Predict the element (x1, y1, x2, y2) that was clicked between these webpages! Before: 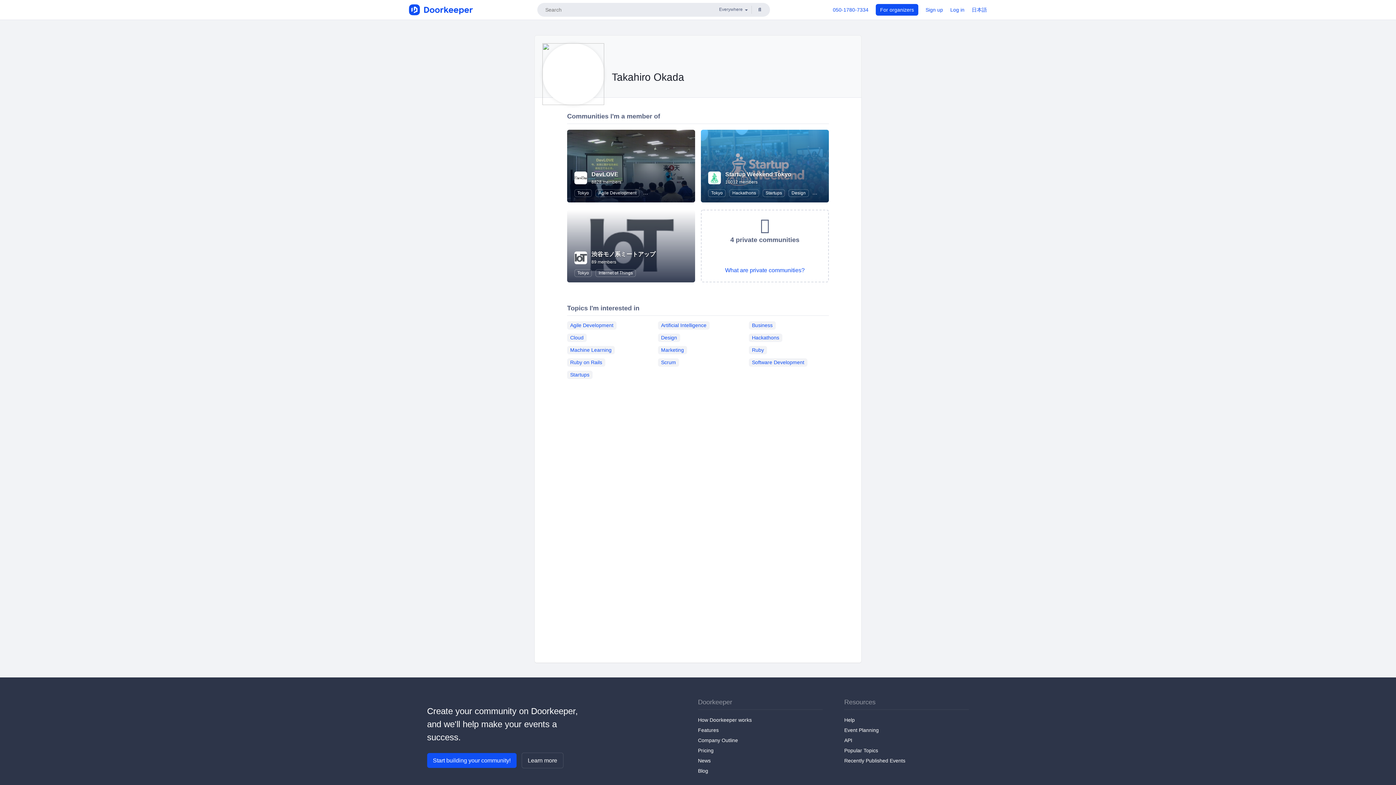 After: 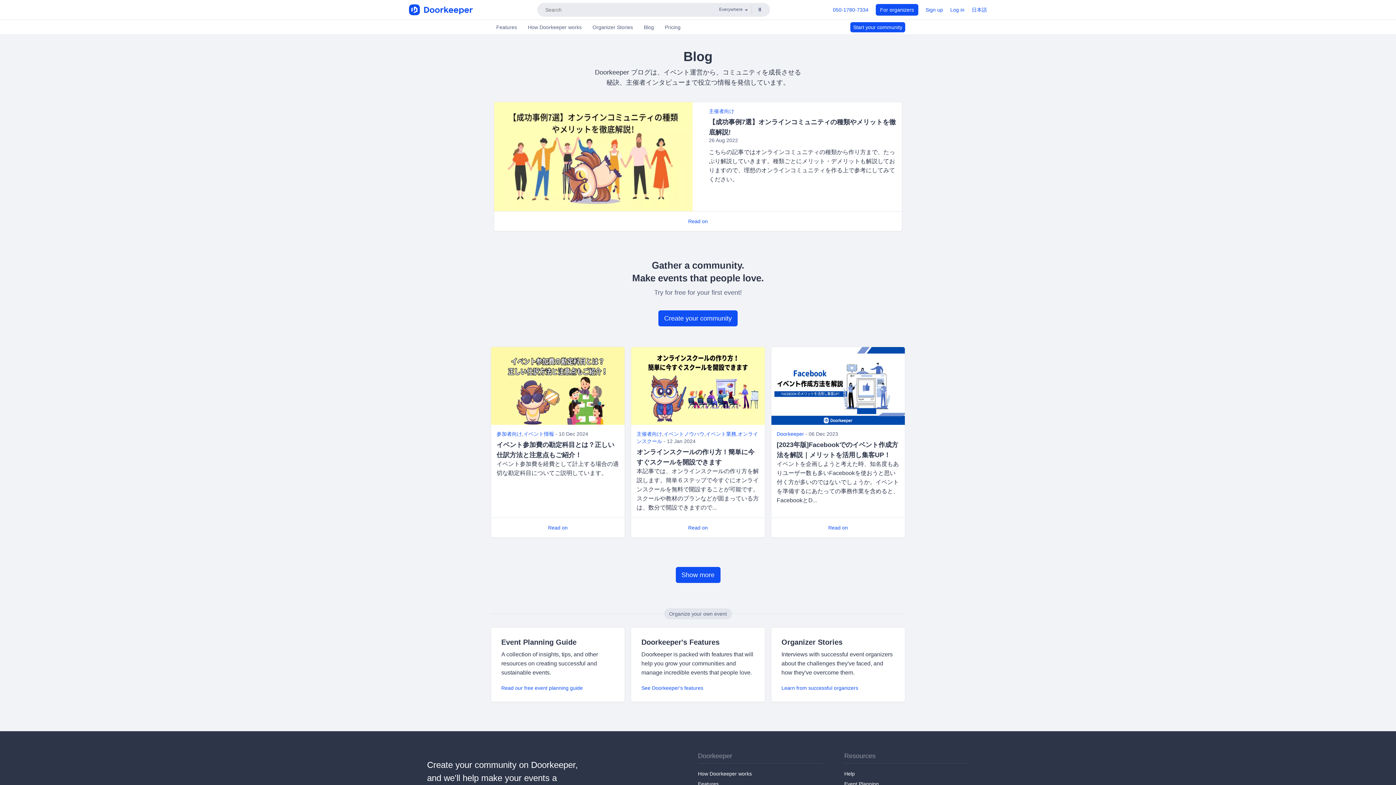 Action: label: Blog bbox: (698, 768, 708, 774)